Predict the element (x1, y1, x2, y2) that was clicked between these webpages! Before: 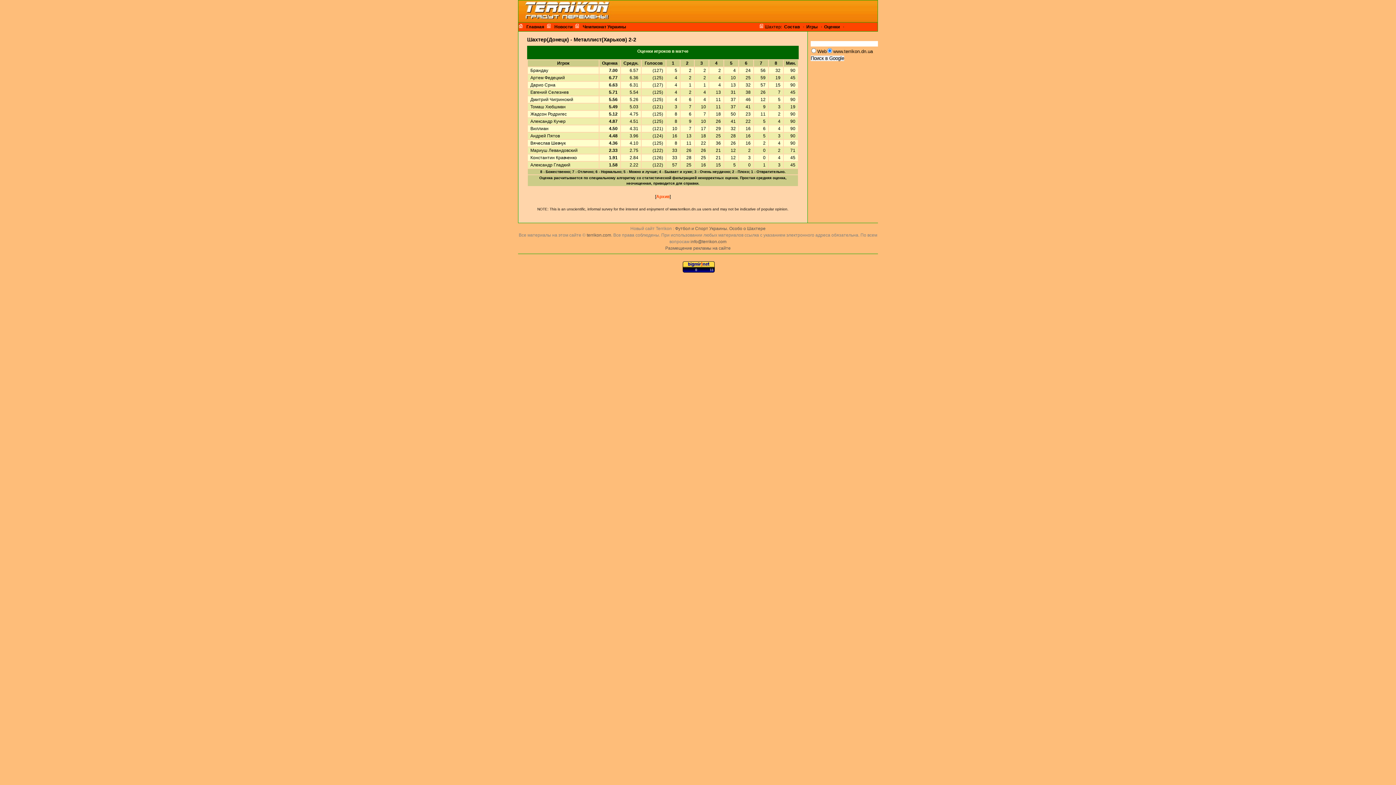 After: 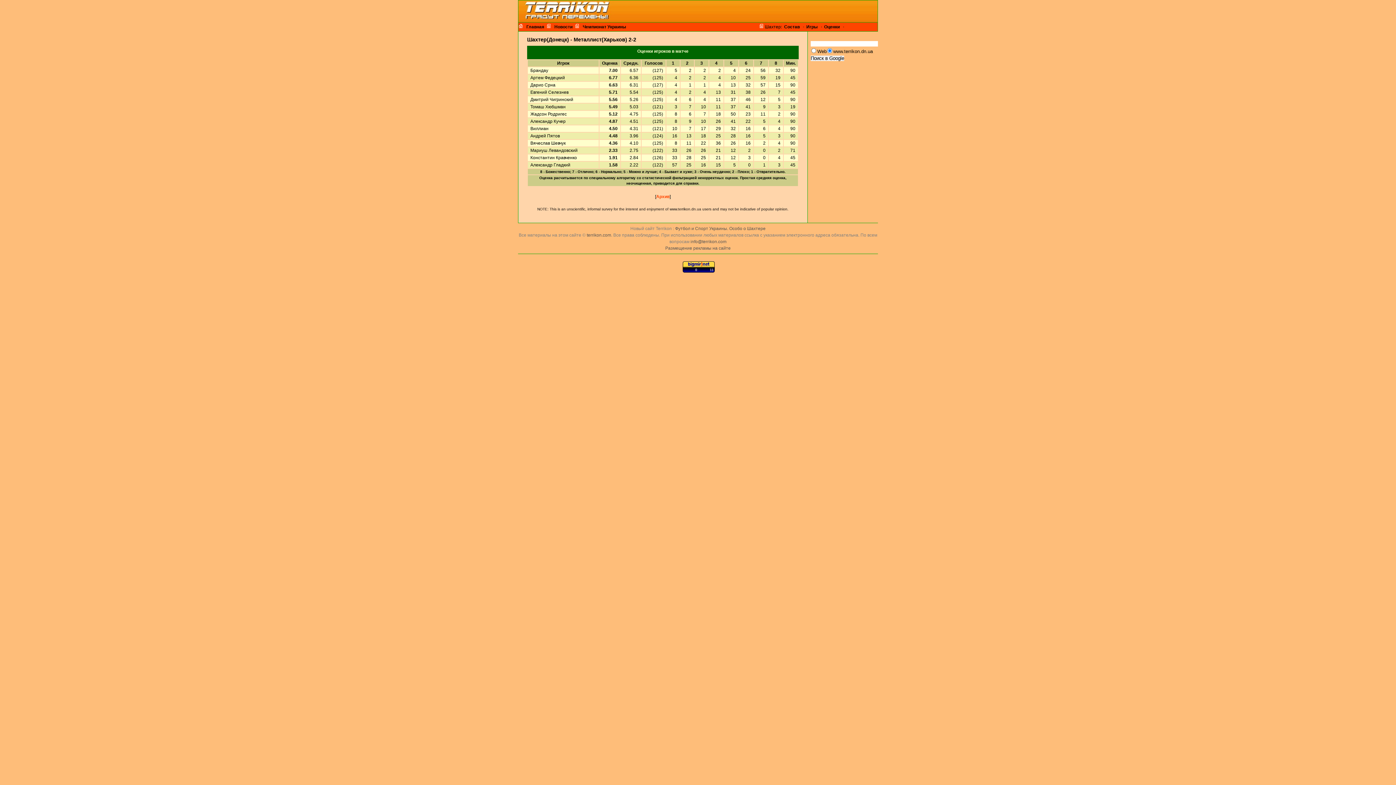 Action: bbox: (682, 268, 714, 273)